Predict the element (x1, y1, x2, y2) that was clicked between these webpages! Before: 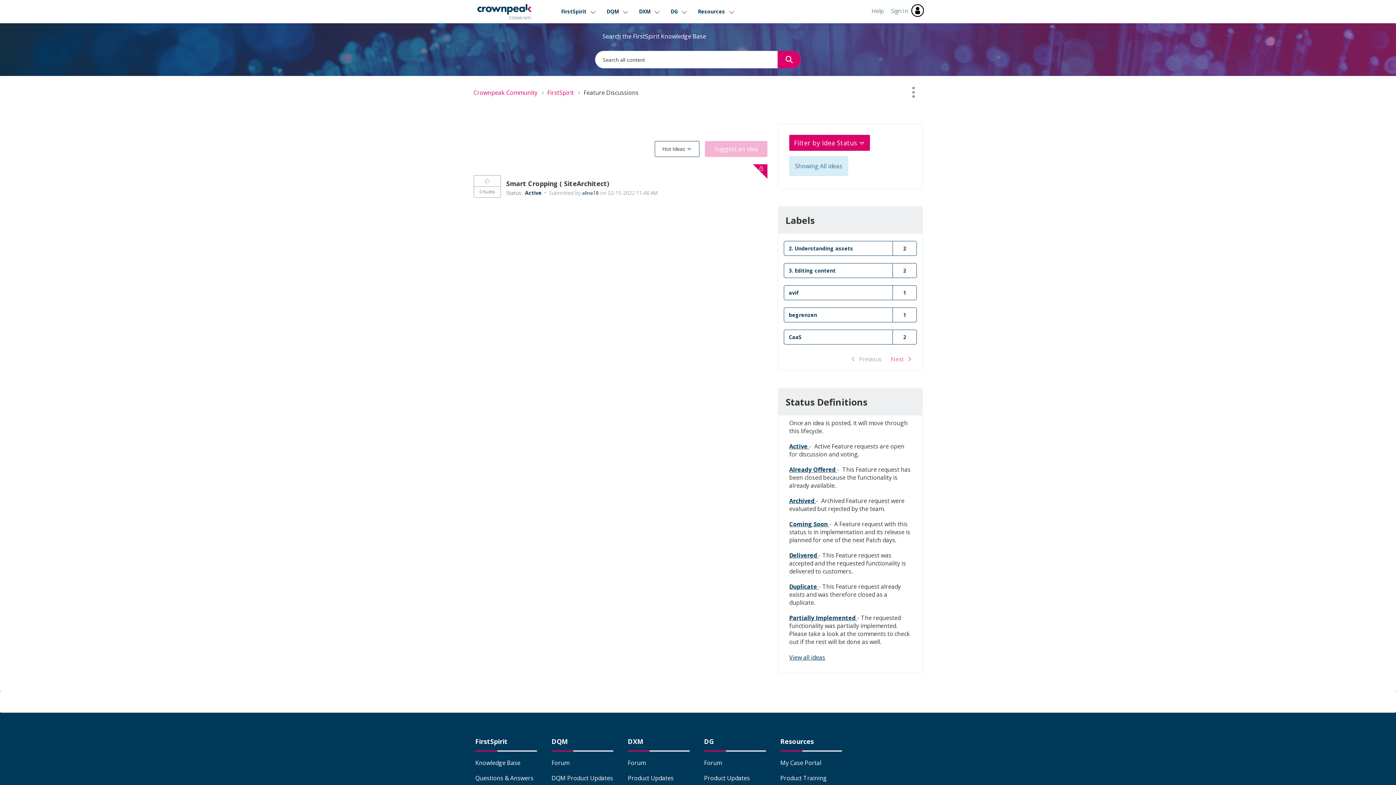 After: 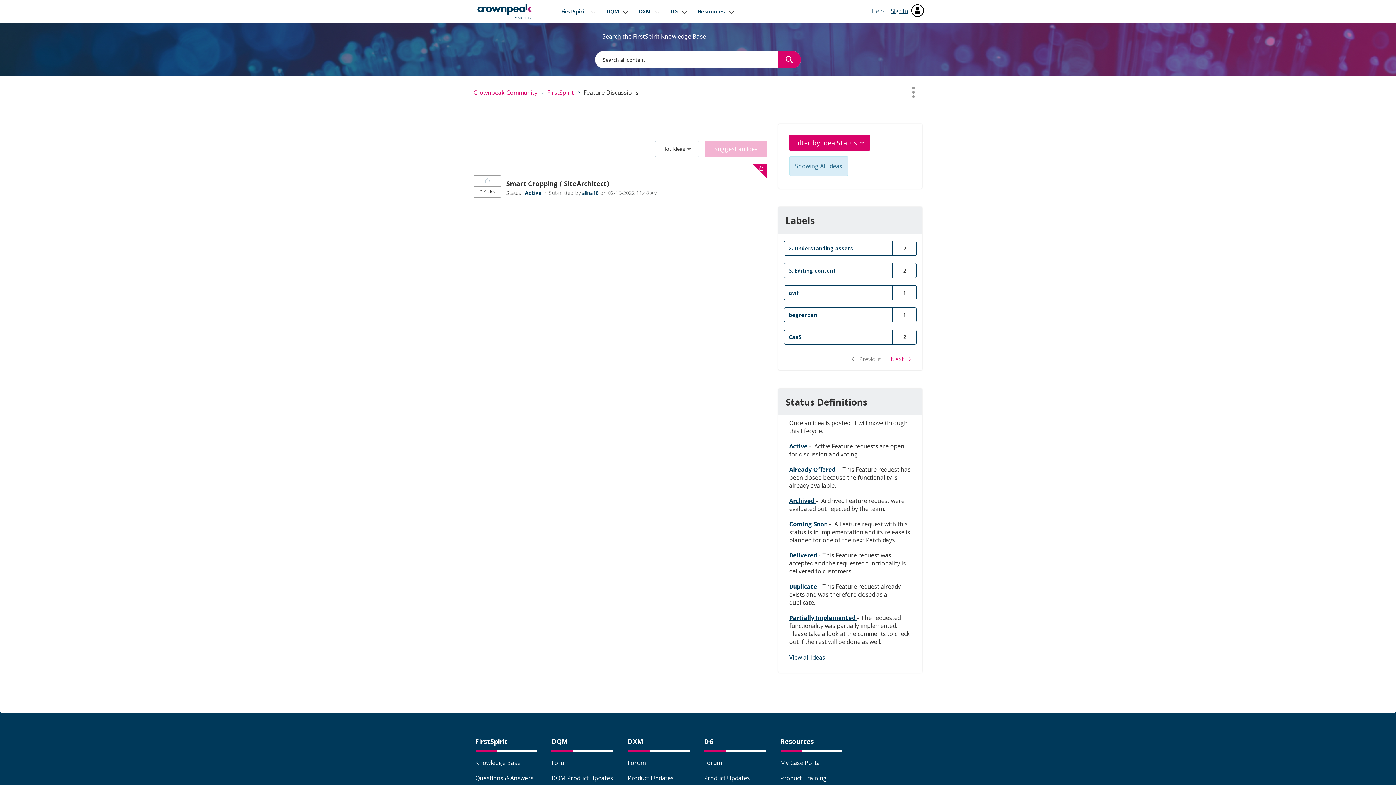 Action: label: Sign In bbox: (887, 3, 928, 17)